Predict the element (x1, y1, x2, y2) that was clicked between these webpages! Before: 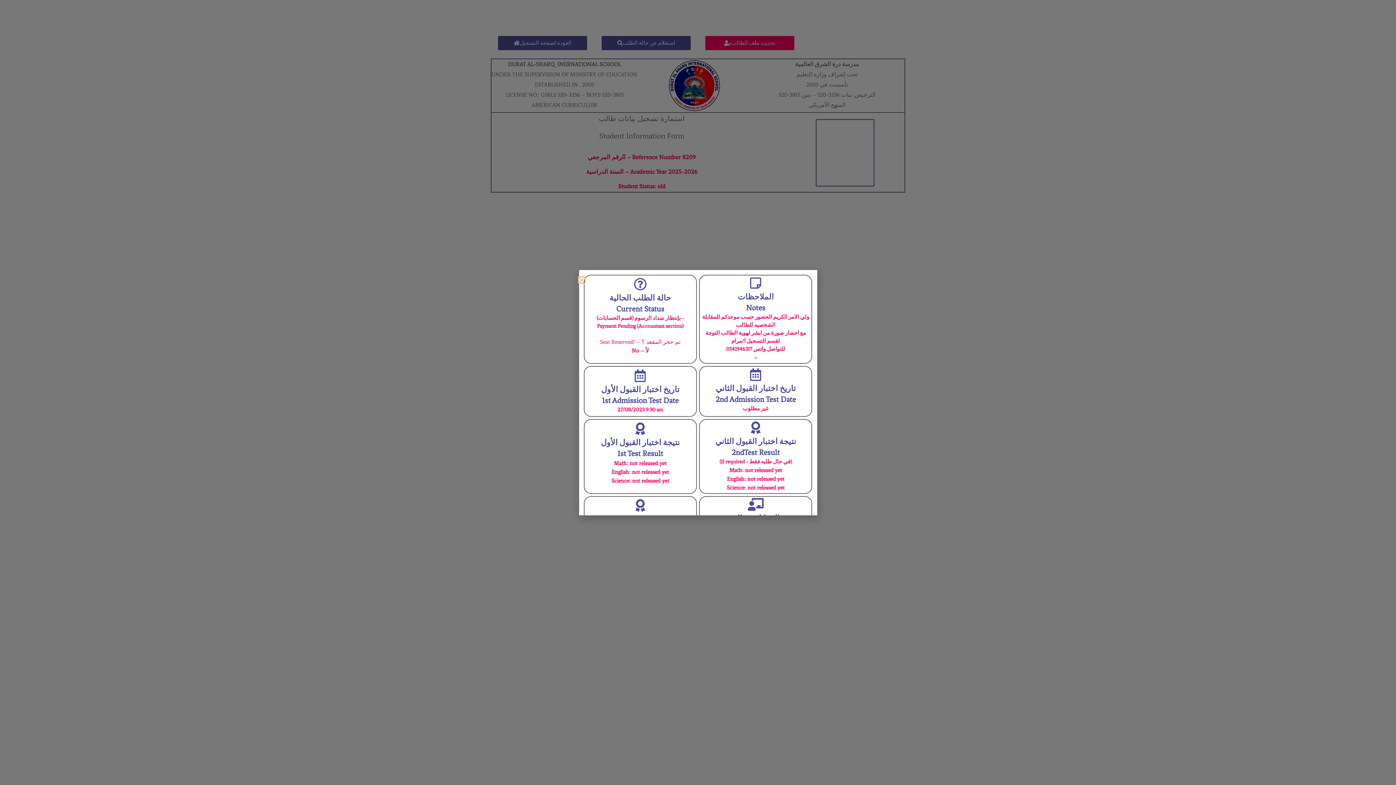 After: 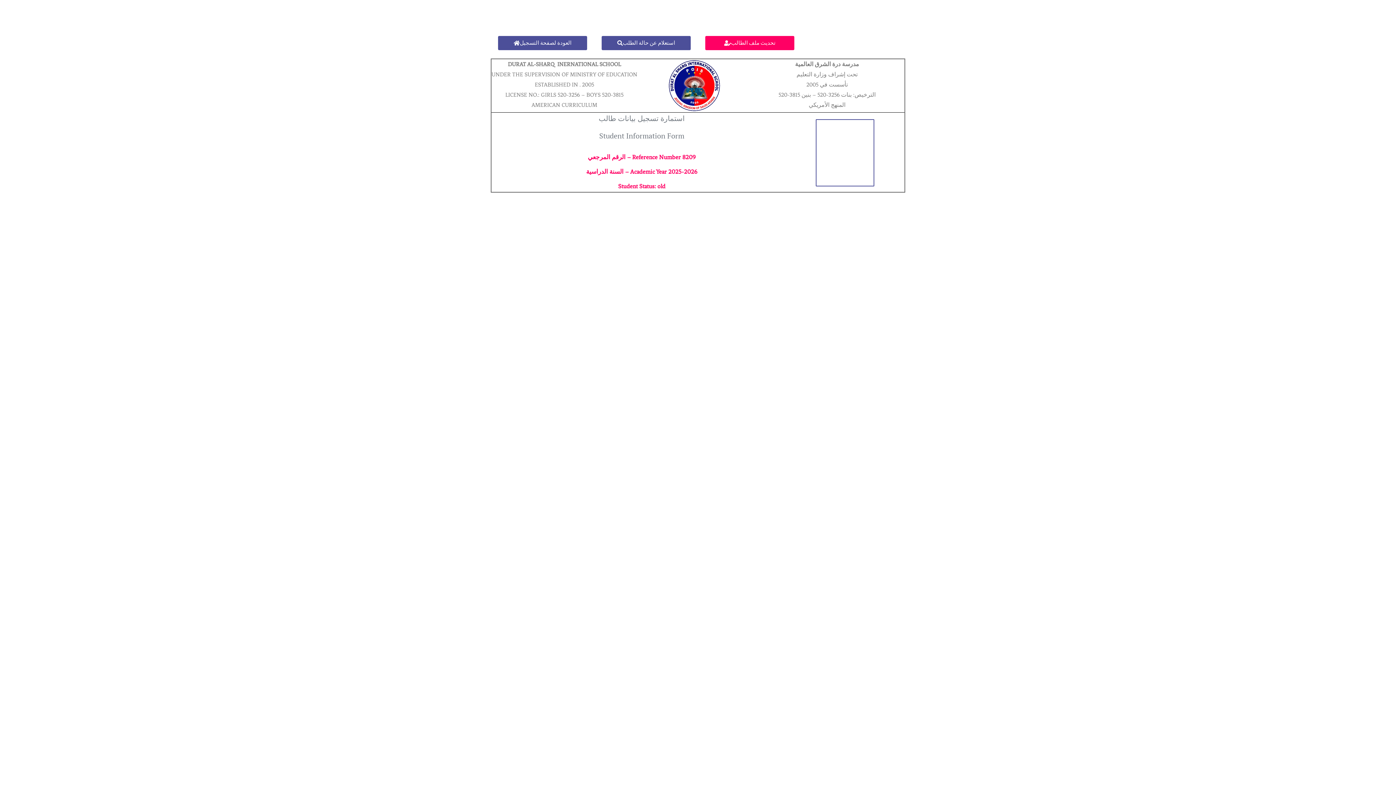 Action: label: Close bbox: (579, 277, 584, 282)